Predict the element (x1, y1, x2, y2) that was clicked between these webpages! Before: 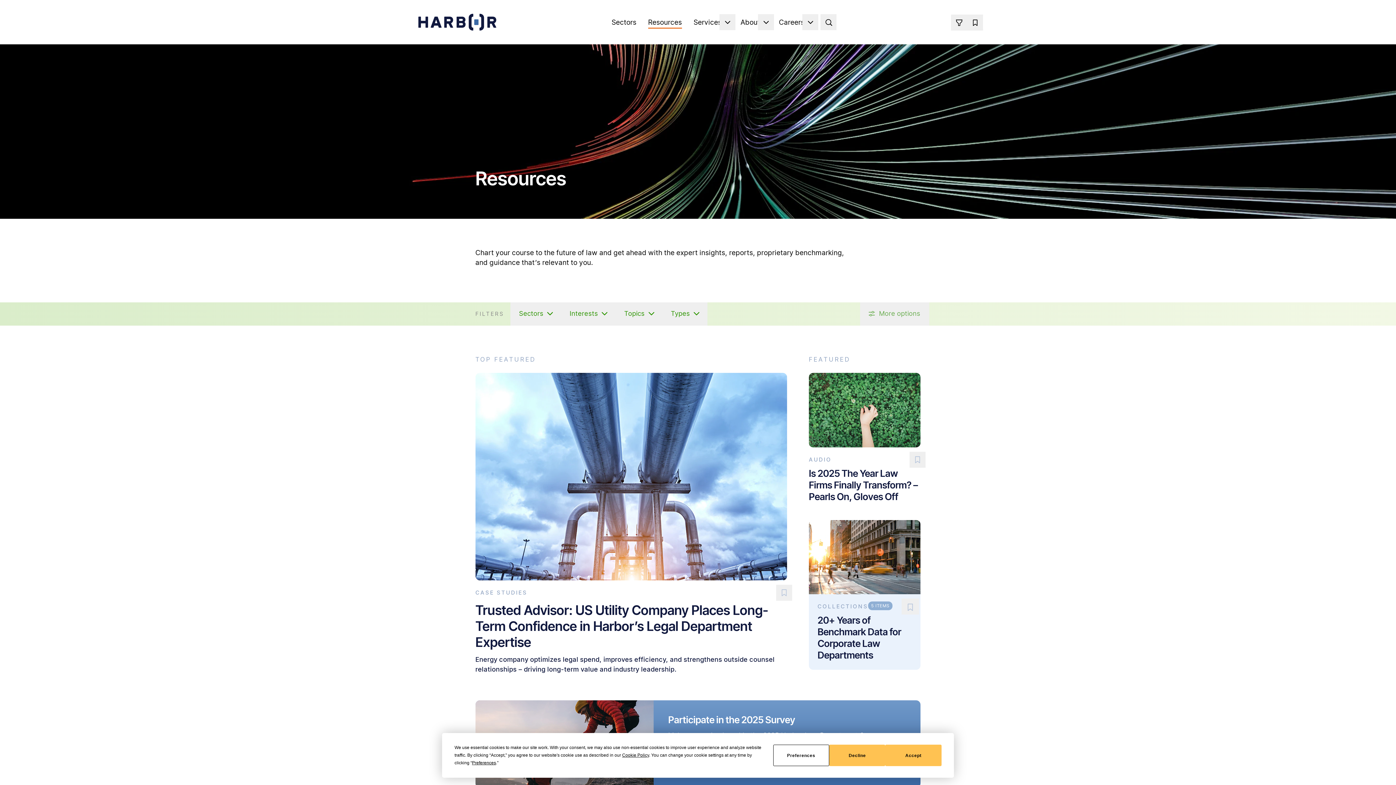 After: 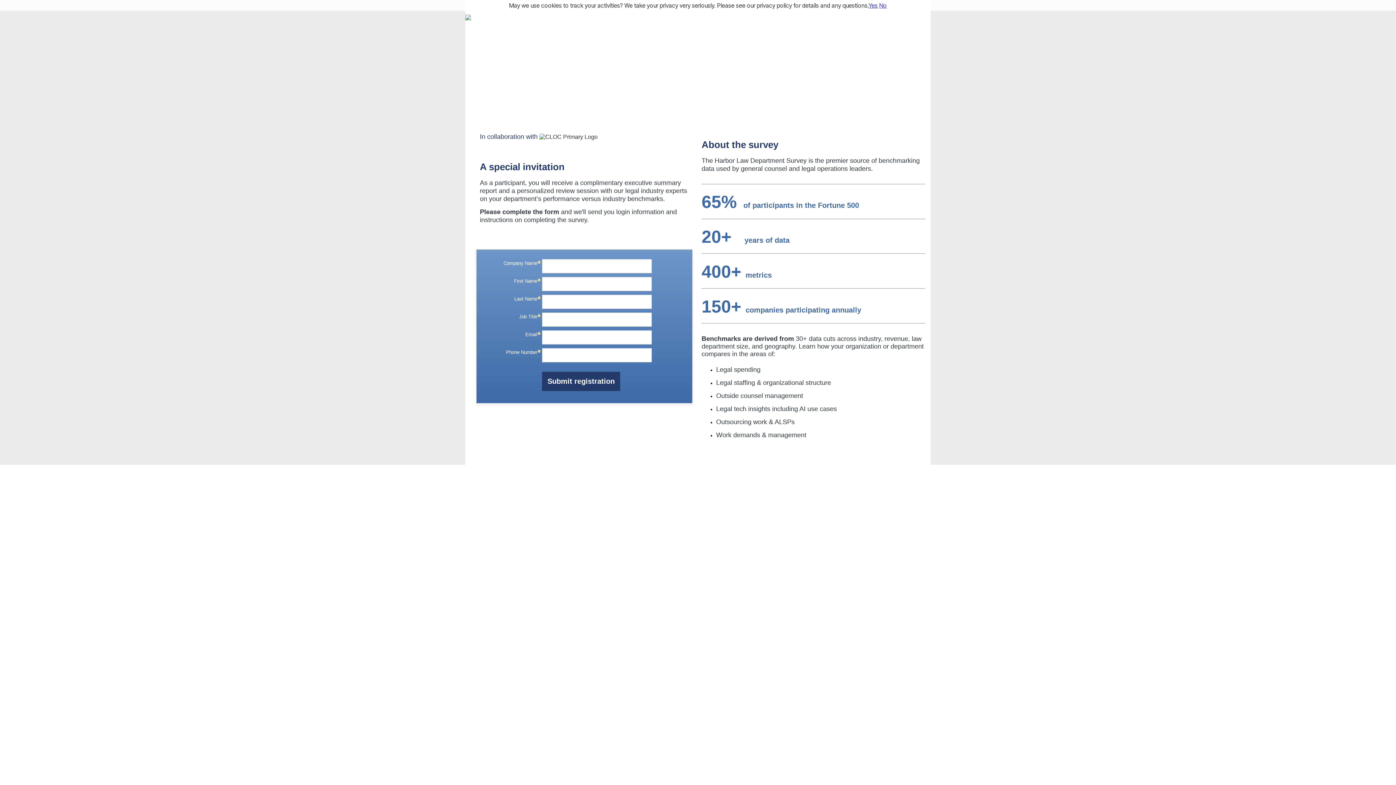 Action: bbox: (668, 604, 779, 613) label: Sign up to take the 2025 survey